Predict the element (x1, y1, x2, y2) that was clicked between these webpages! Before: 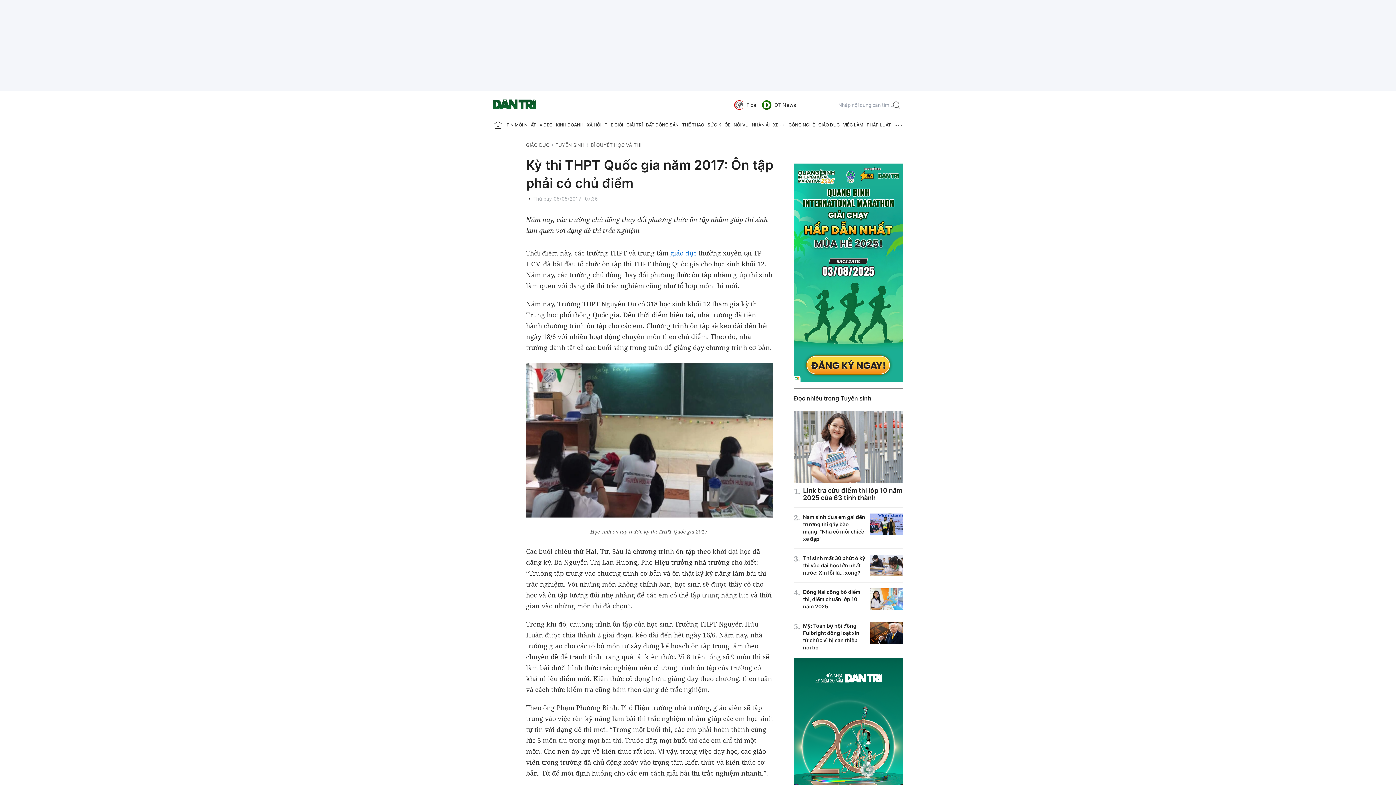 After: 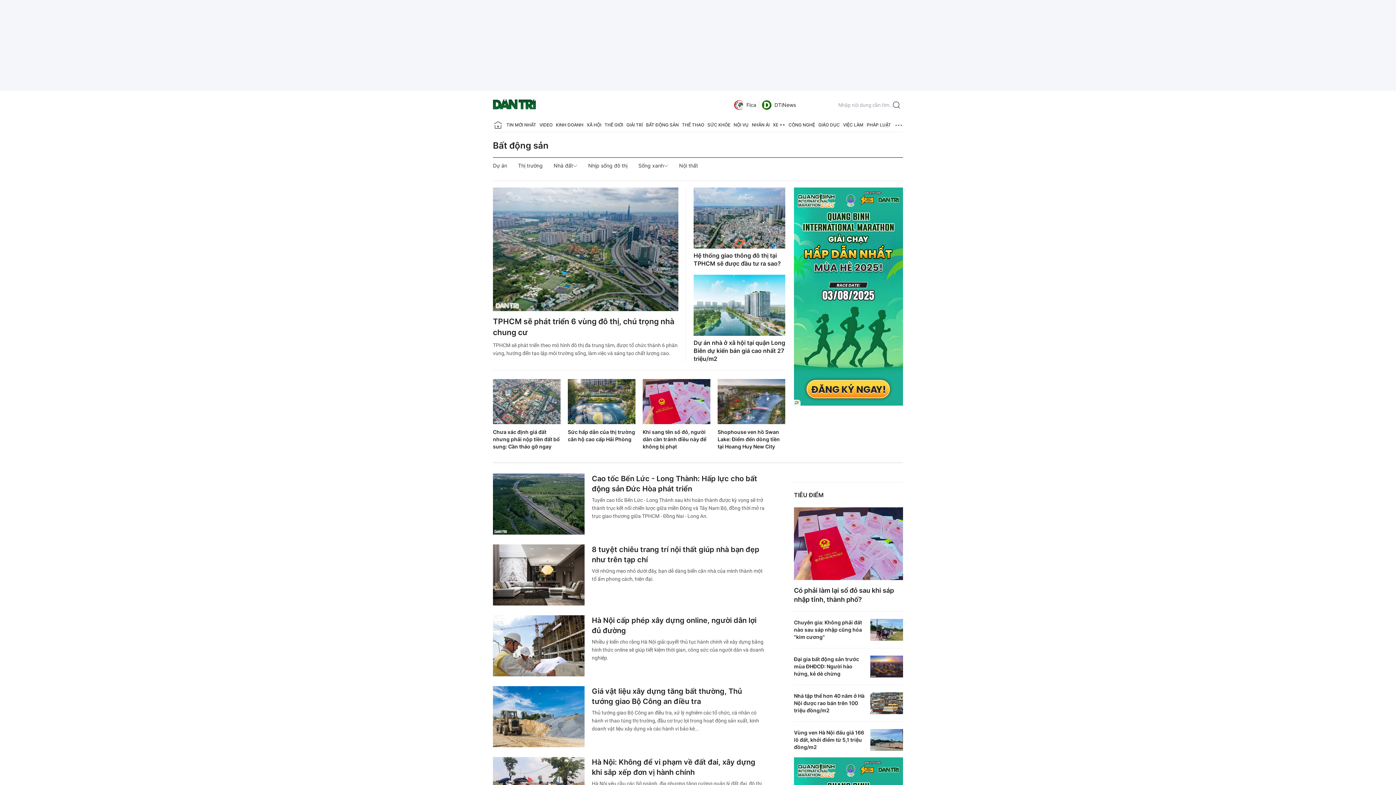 Action: bbox: (646, 118, 678, 132) label: BẤT ĐỘNG SẢN